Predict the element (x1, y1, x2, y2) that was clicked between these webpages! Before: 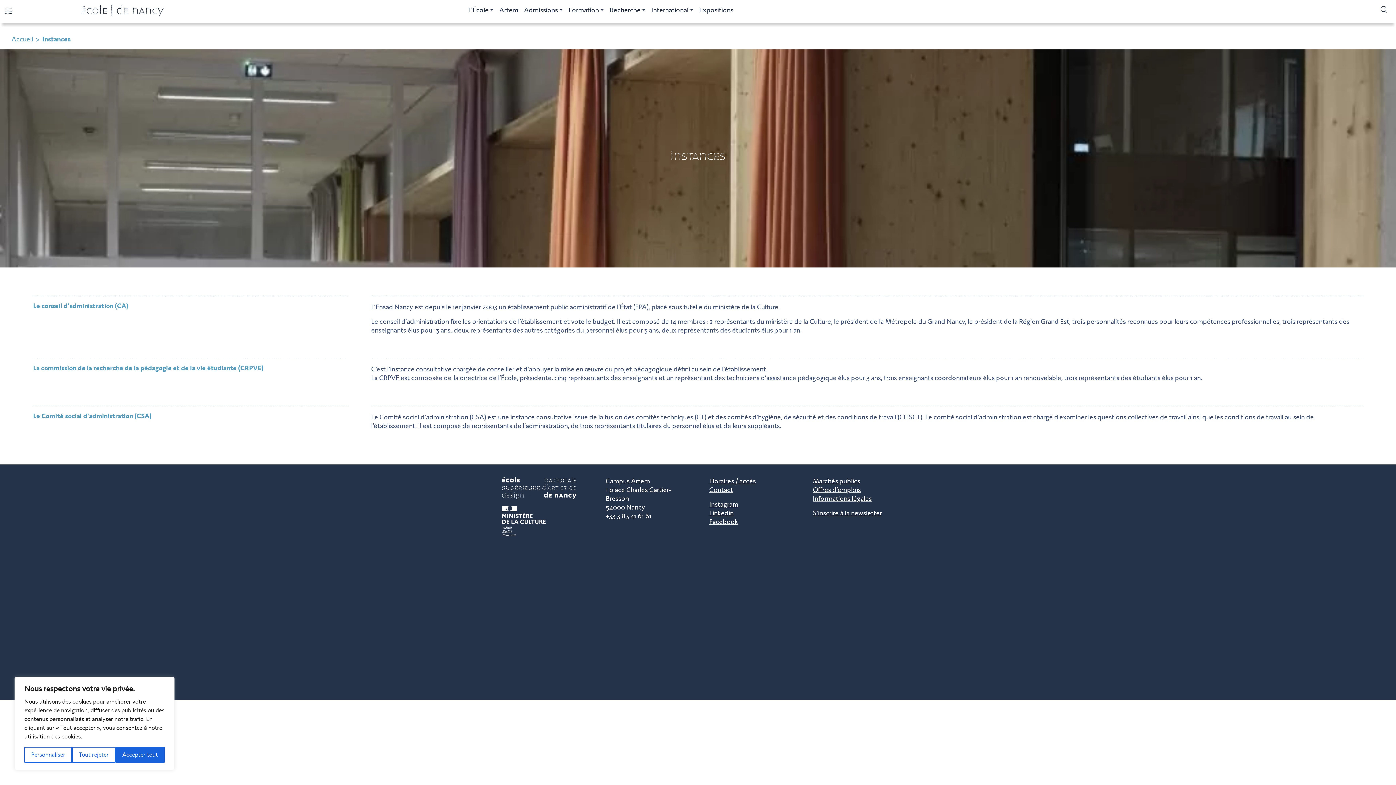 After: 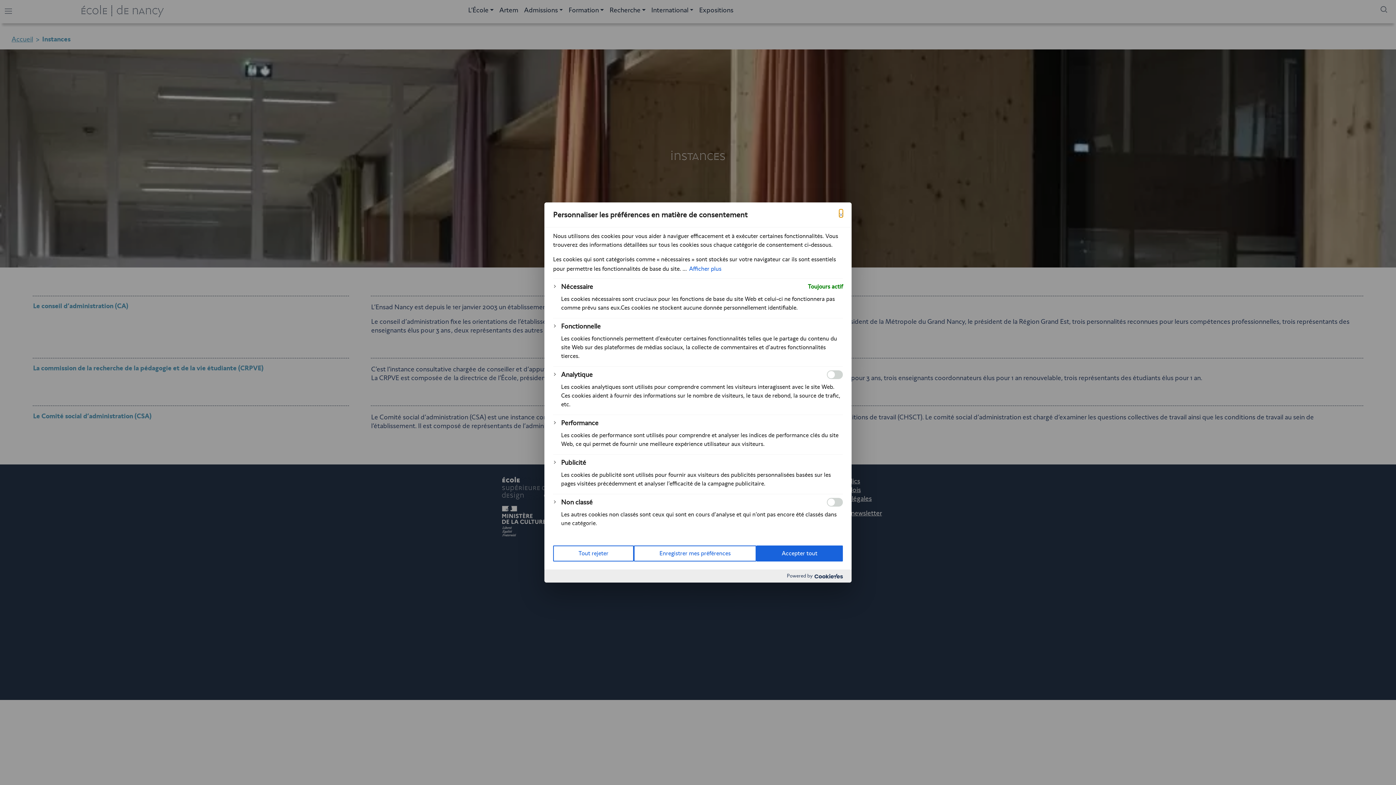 Action: bbox: (24, 747, 72, 763) label: Personnaliser